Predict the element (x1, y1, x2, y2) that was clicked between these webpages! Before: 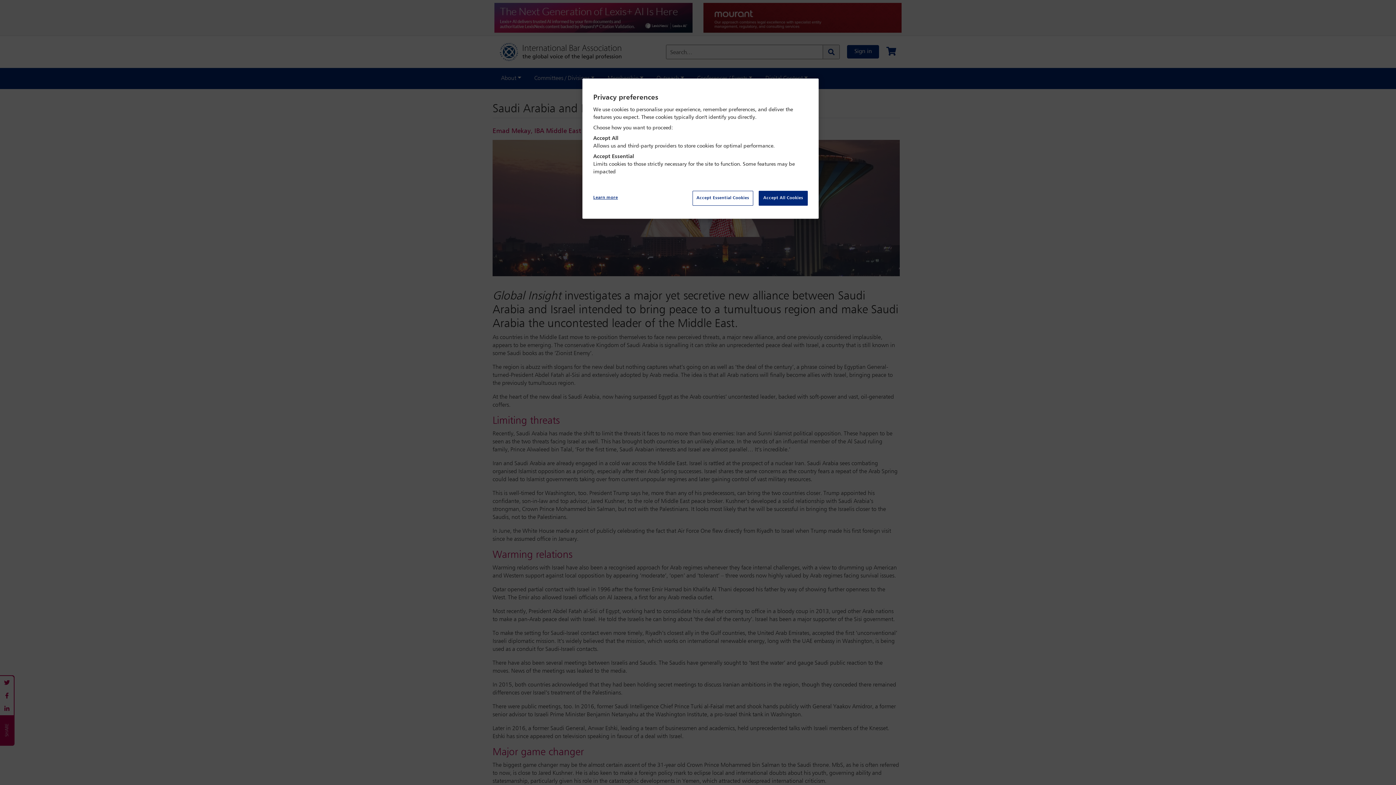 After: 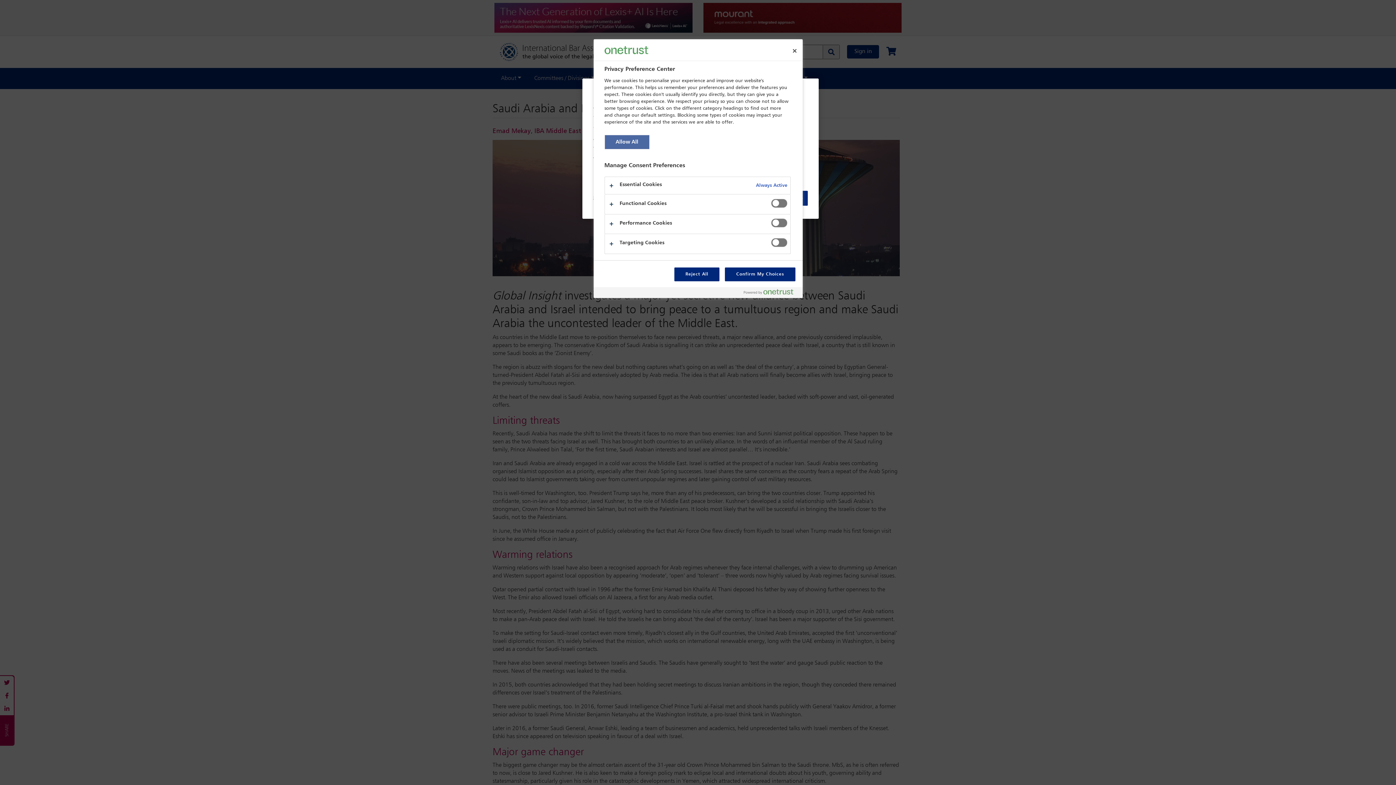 Action: bbox: (593, 190, 642, 205) label: Learn more